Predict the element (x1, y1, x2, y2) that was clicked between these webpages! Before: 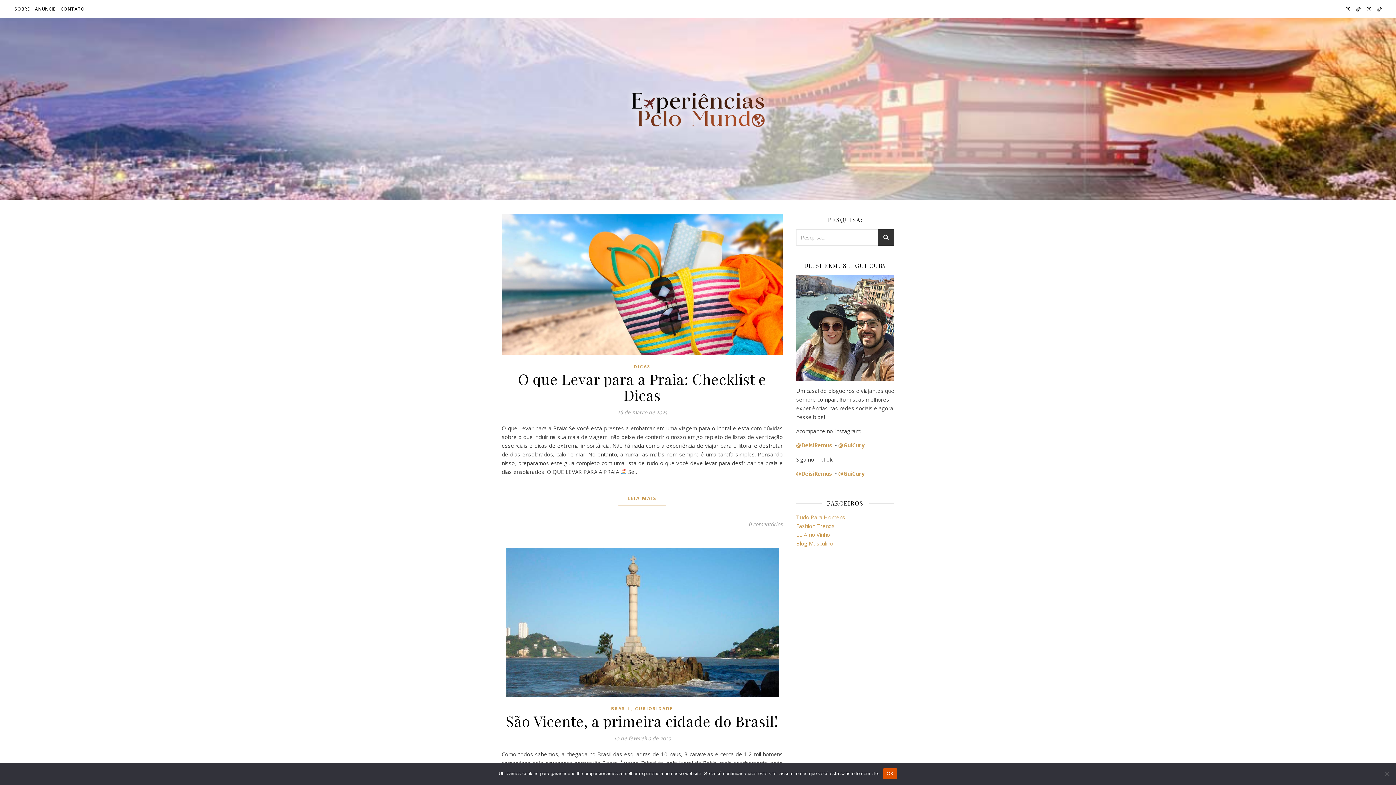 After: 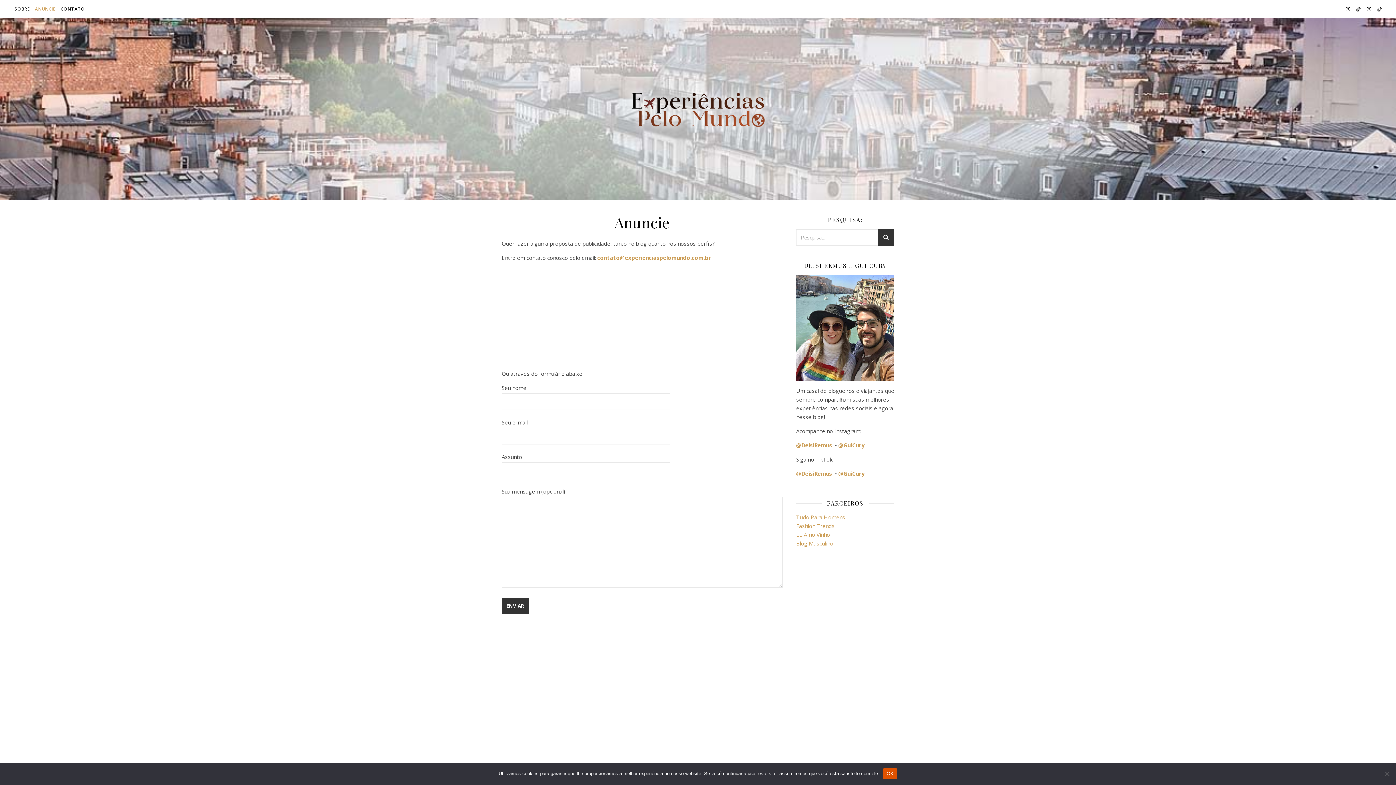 Action: bbox: (33, 0, 57, 18) label: ANUNCIE